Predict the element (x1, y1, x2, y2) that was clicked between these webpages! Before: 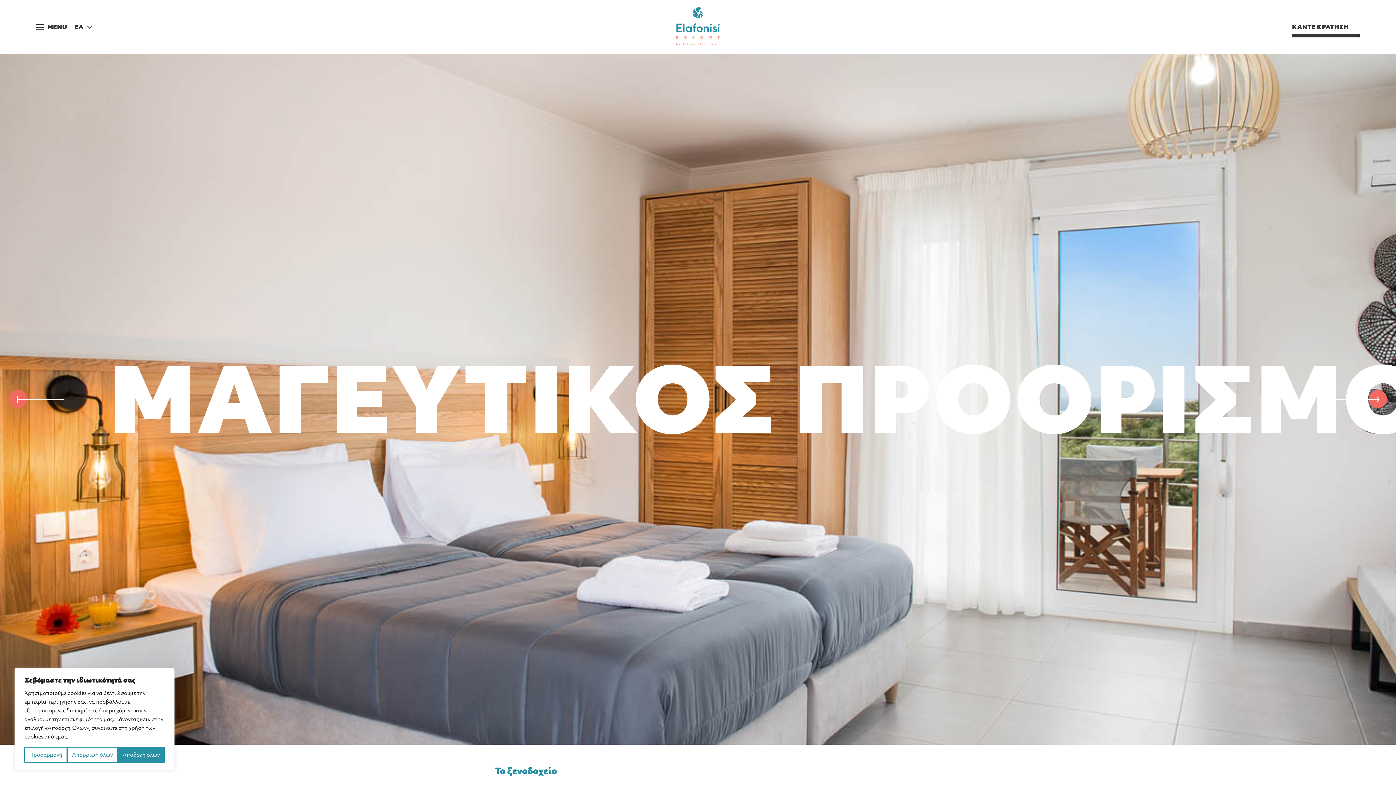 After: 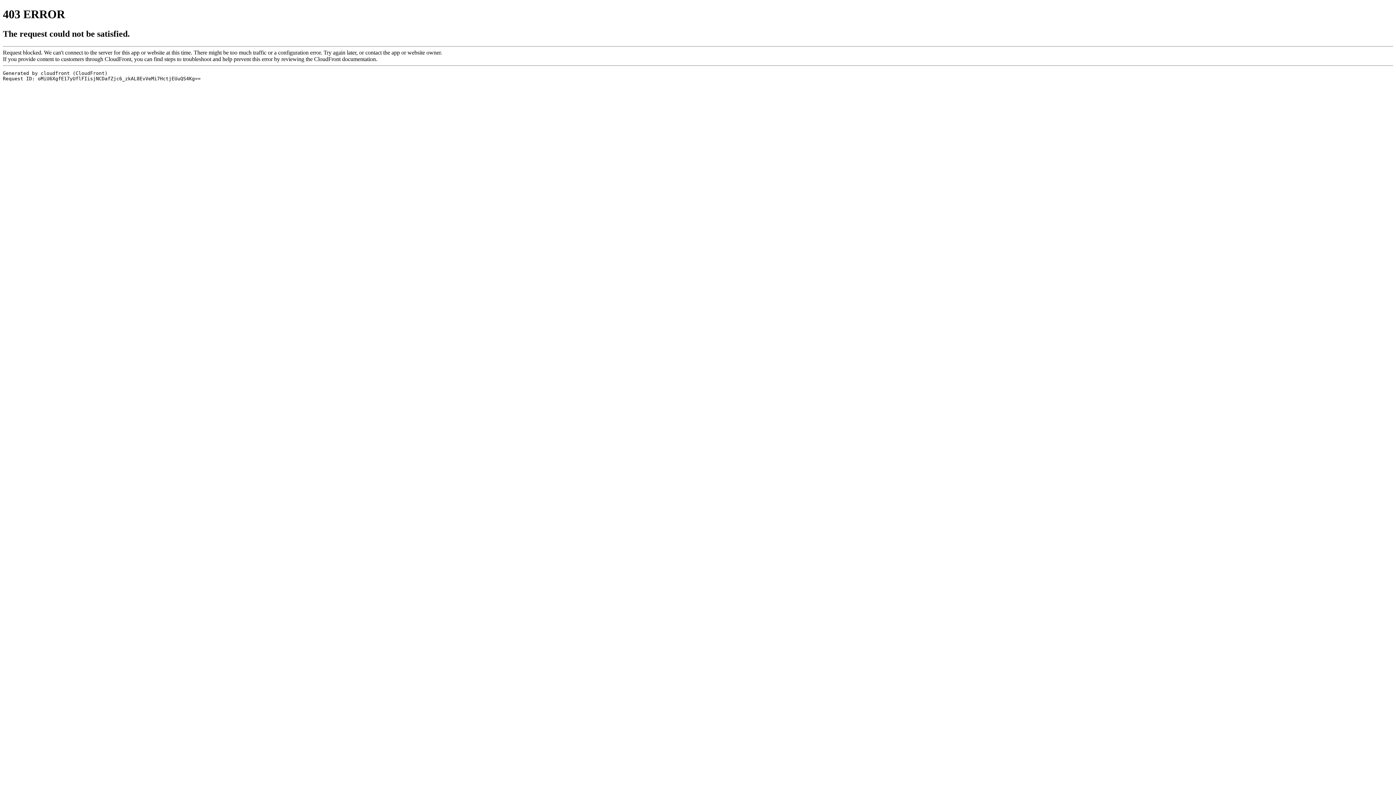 Action: label: ΚΑΝΤΕ ΚΡΑΤΗΣΗ bbox: (1292, 16, 1360, 37)